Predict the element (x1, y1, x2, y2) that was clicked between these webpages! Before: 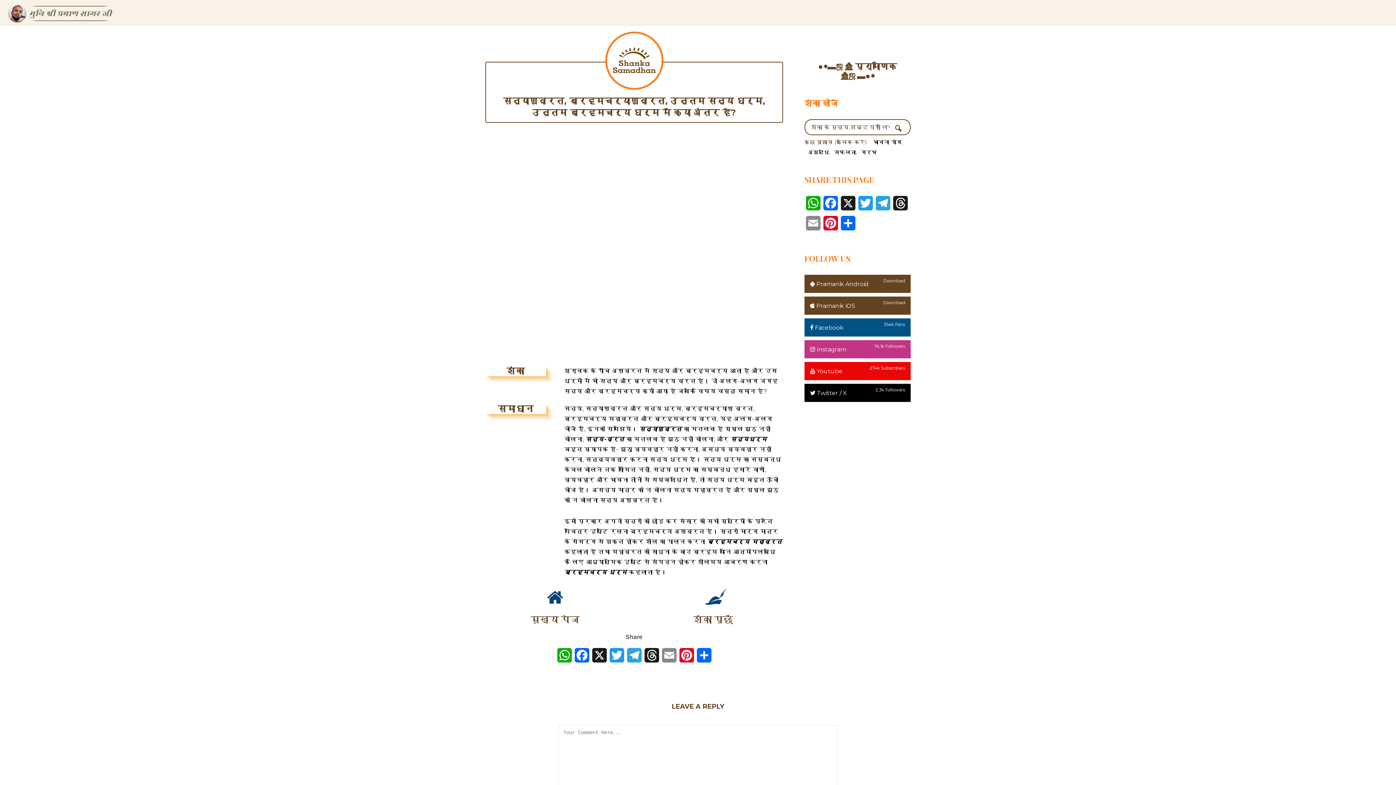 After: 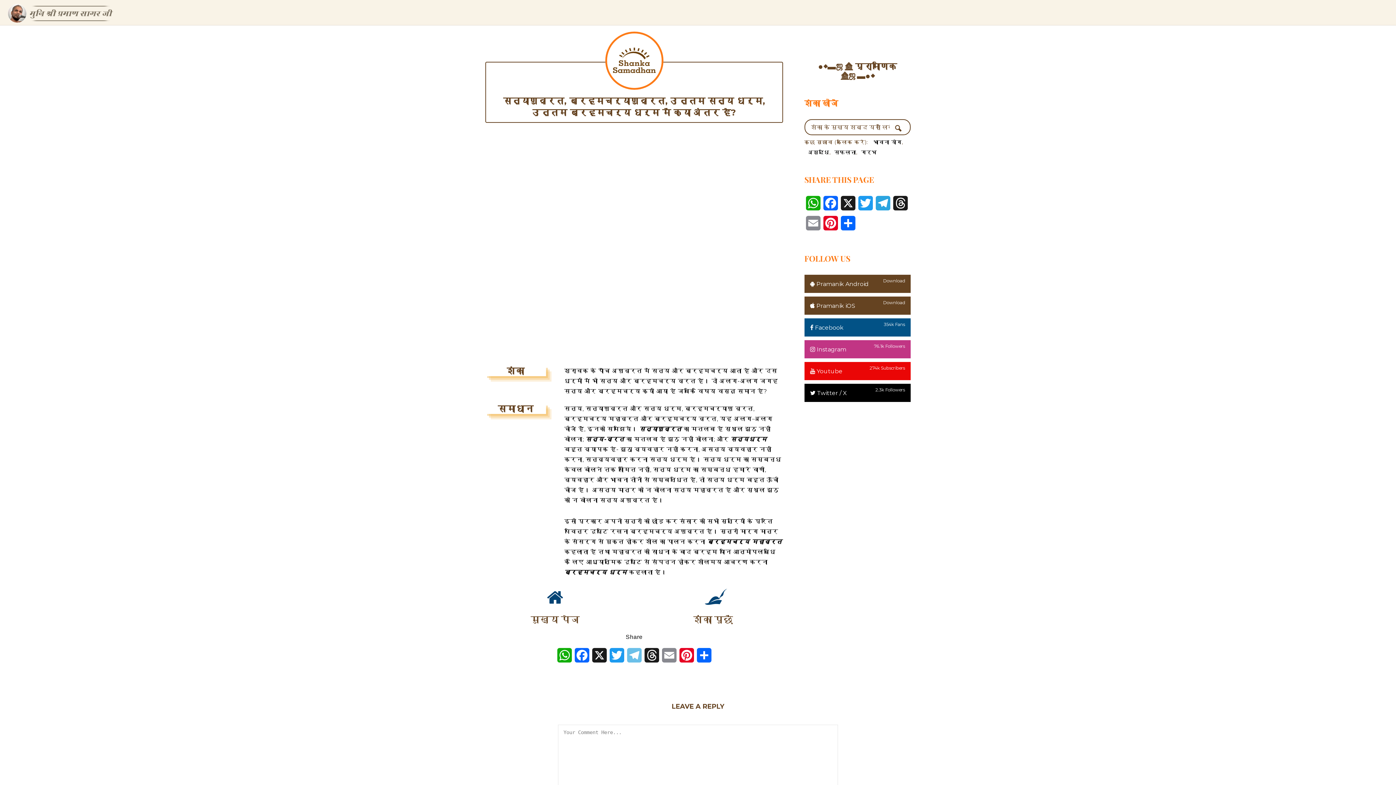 Action: bbox: (625, 648, 643, 668) label: Telegram